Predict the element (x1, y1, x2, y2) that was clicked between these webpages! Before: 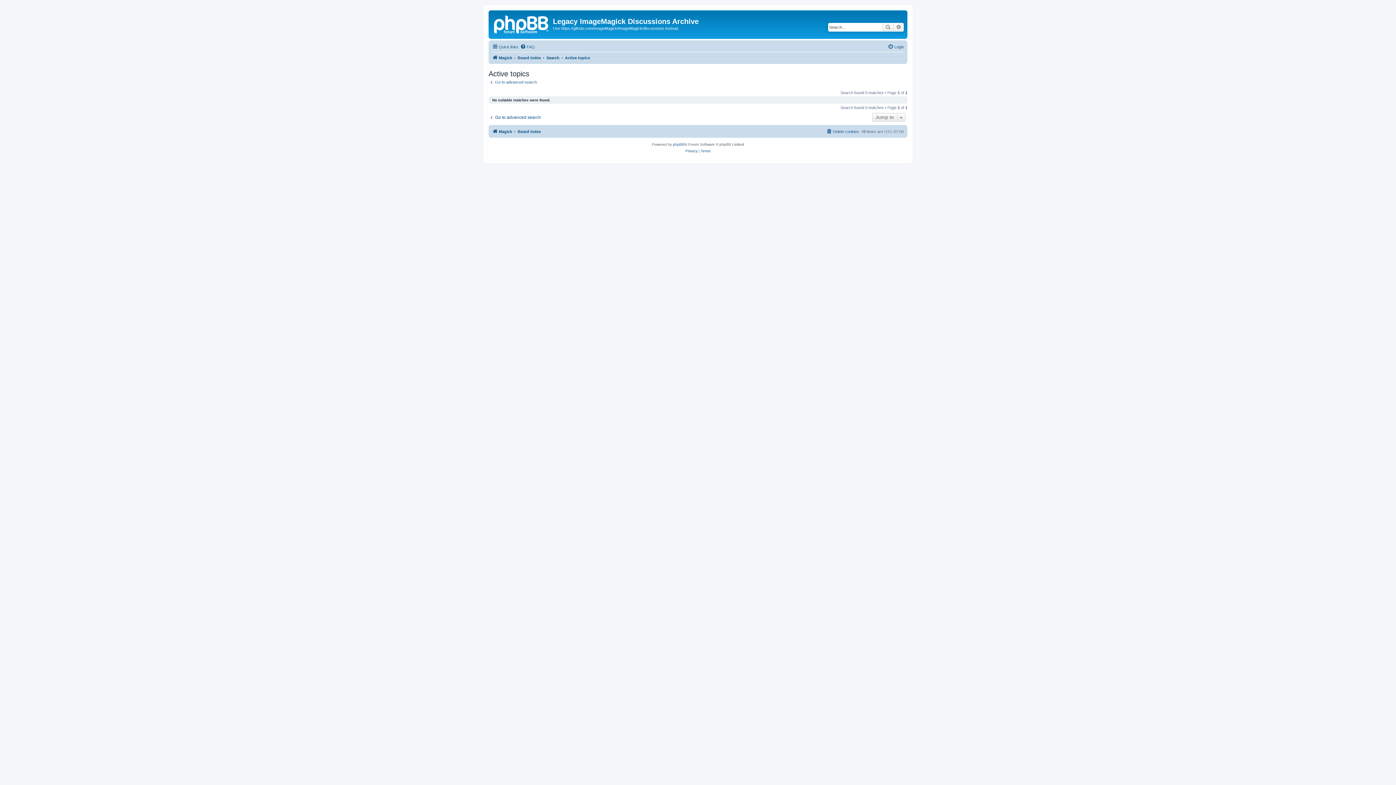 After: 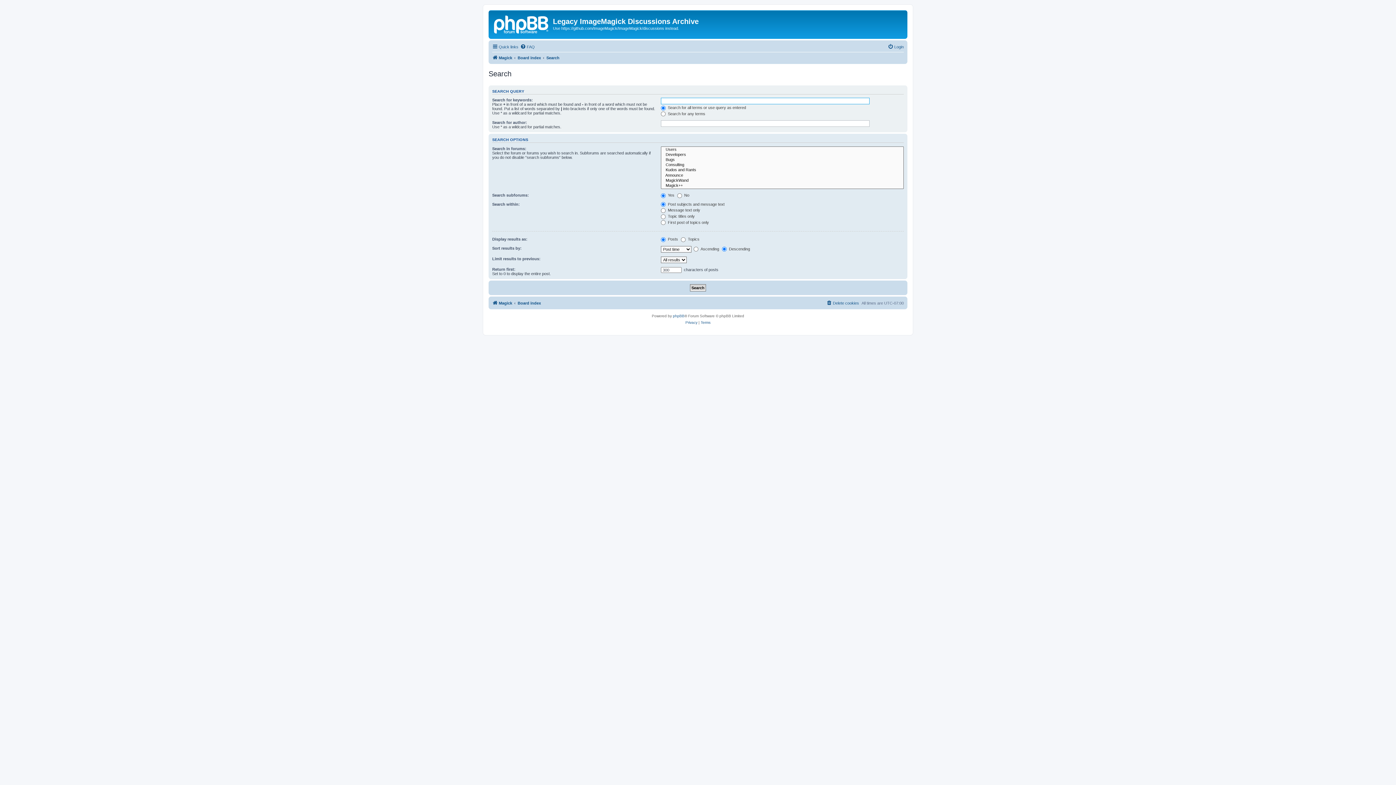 Action: bbox: (882, 22, 893, 31) label: Search